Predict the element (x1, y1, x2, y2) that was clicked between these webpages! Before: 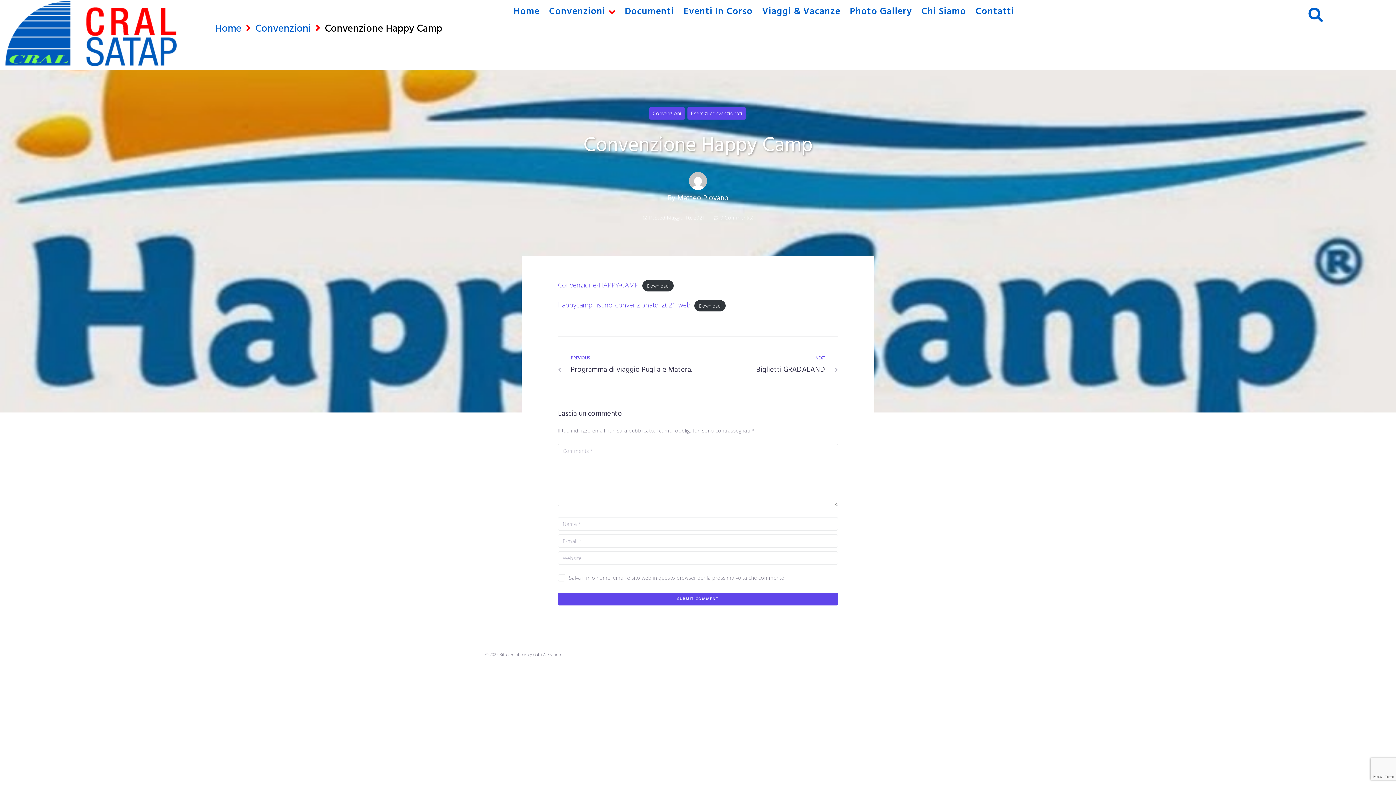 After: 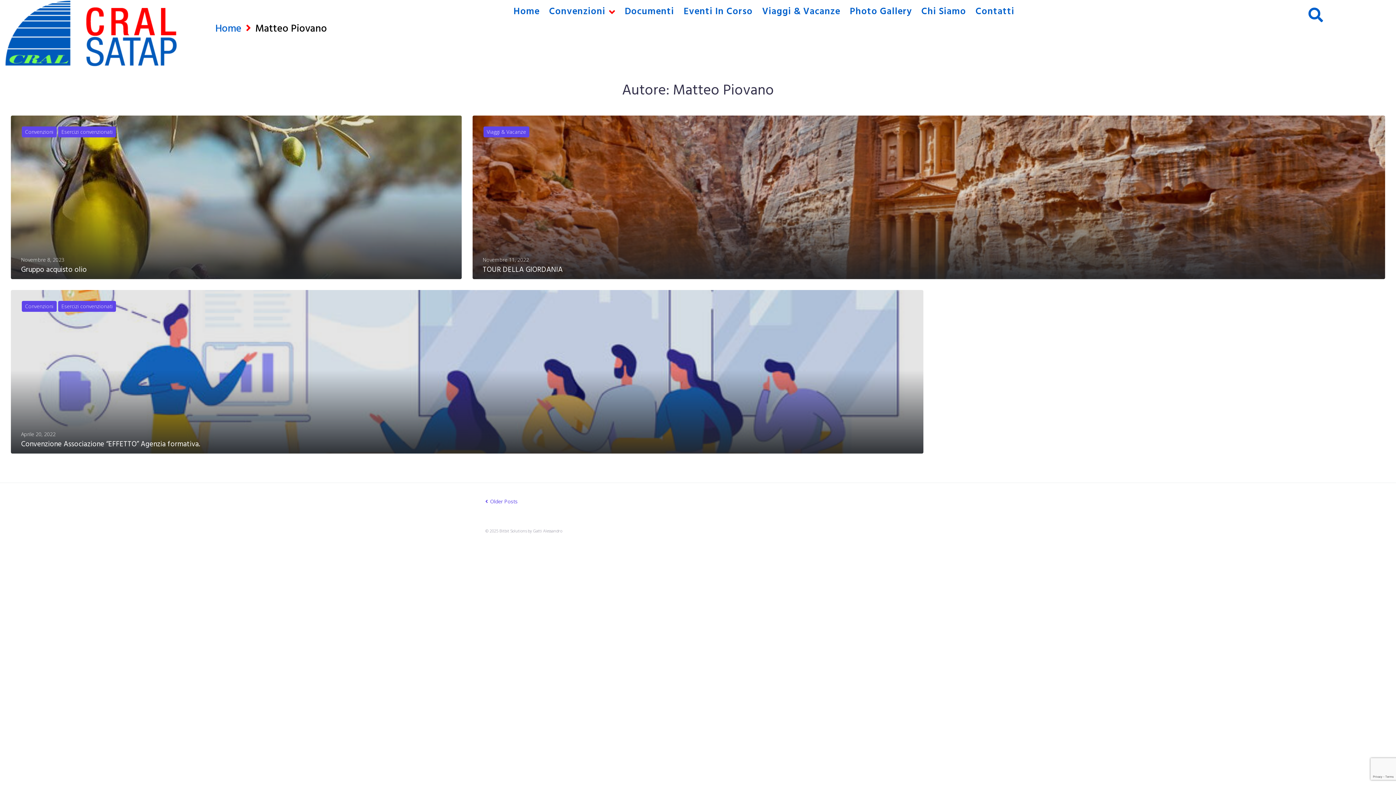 Action: bbox: (677, 192, 728, 204) label: Matteo Piovano